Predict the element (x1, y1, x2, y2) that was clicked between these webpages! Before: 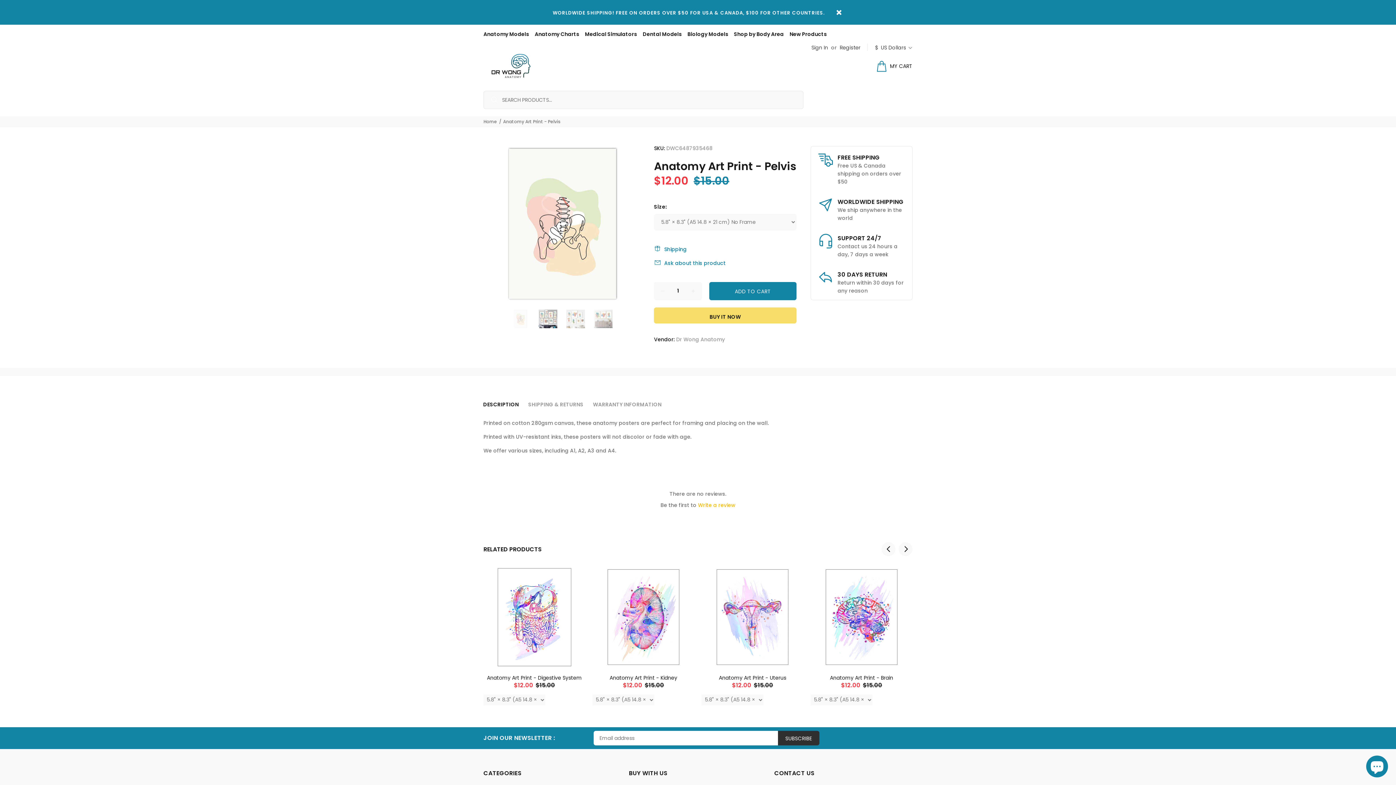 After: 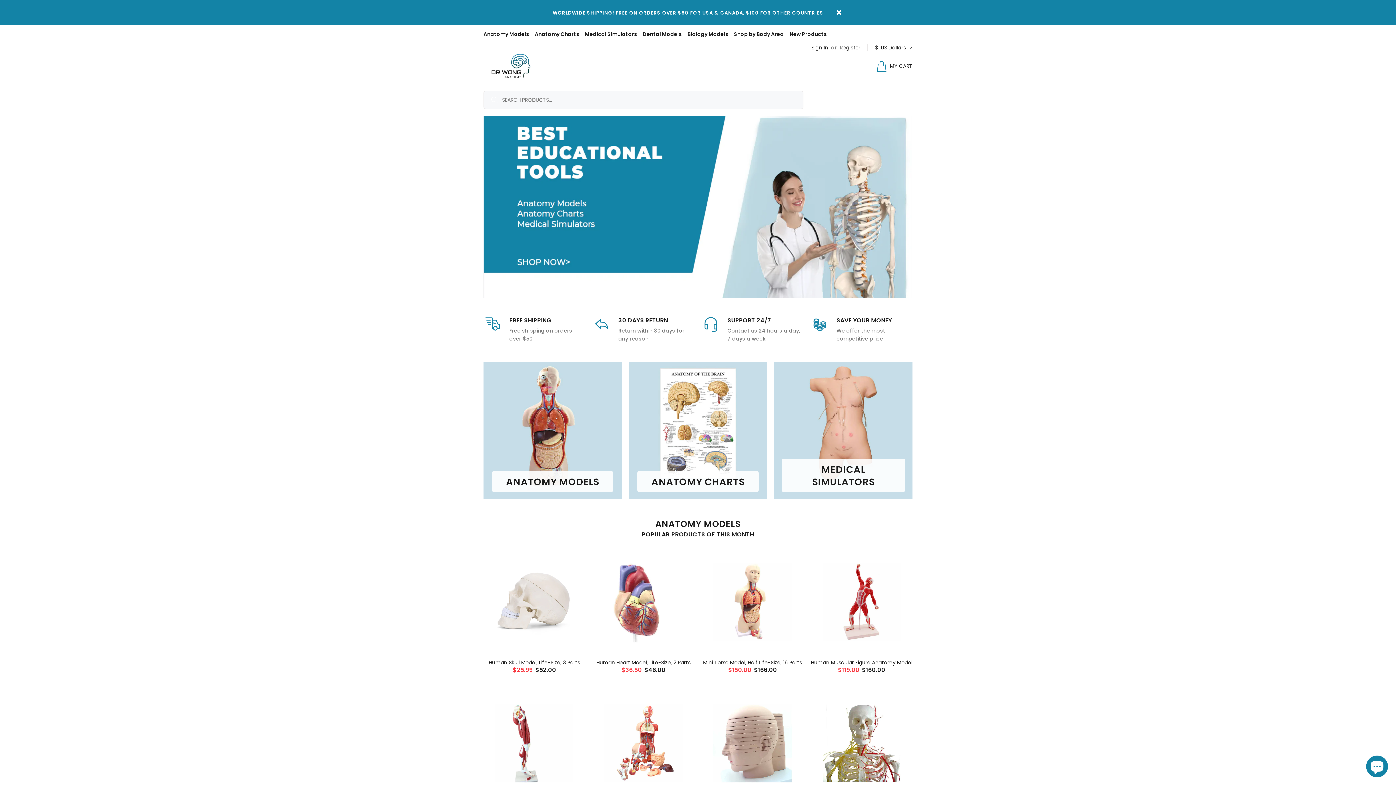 Action: bbox: (483, 118, 497, 124) label: Home